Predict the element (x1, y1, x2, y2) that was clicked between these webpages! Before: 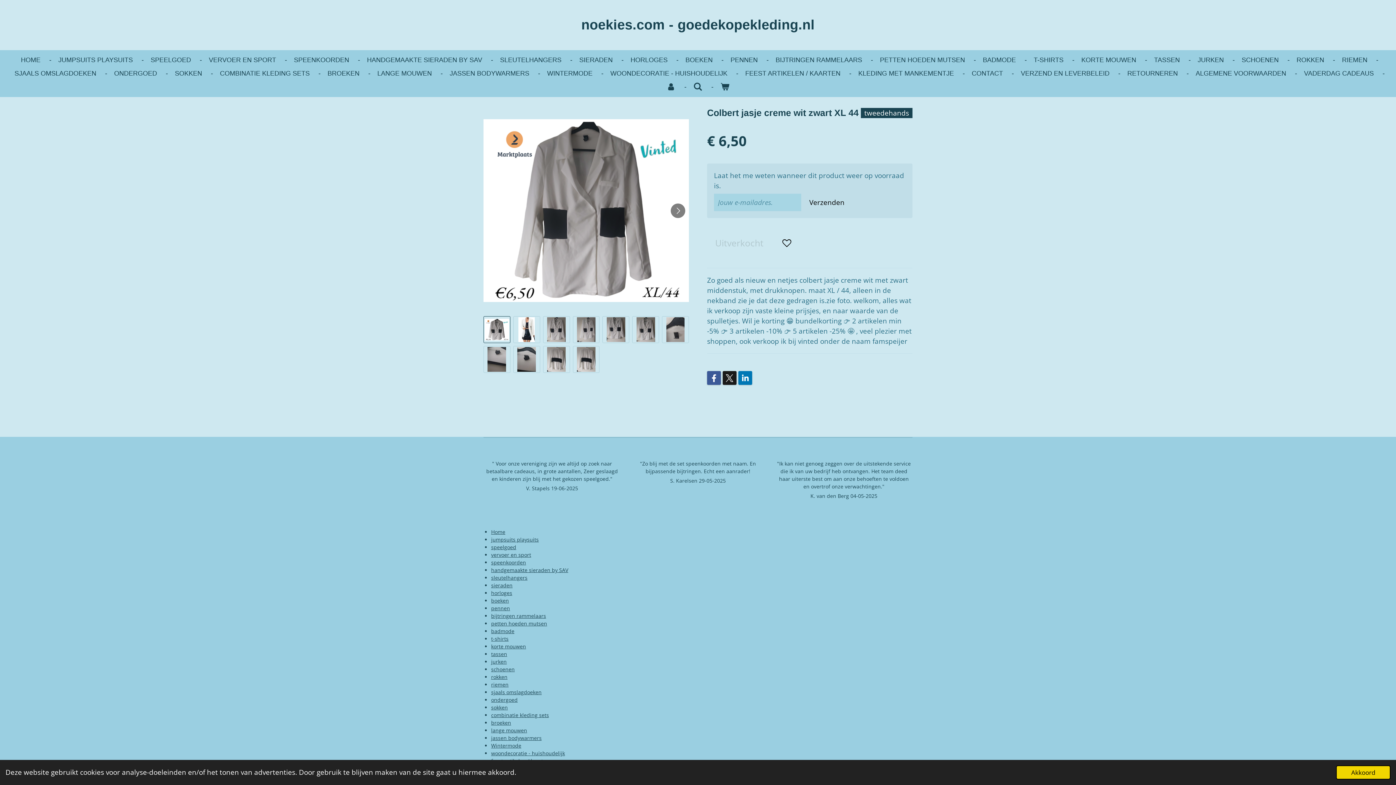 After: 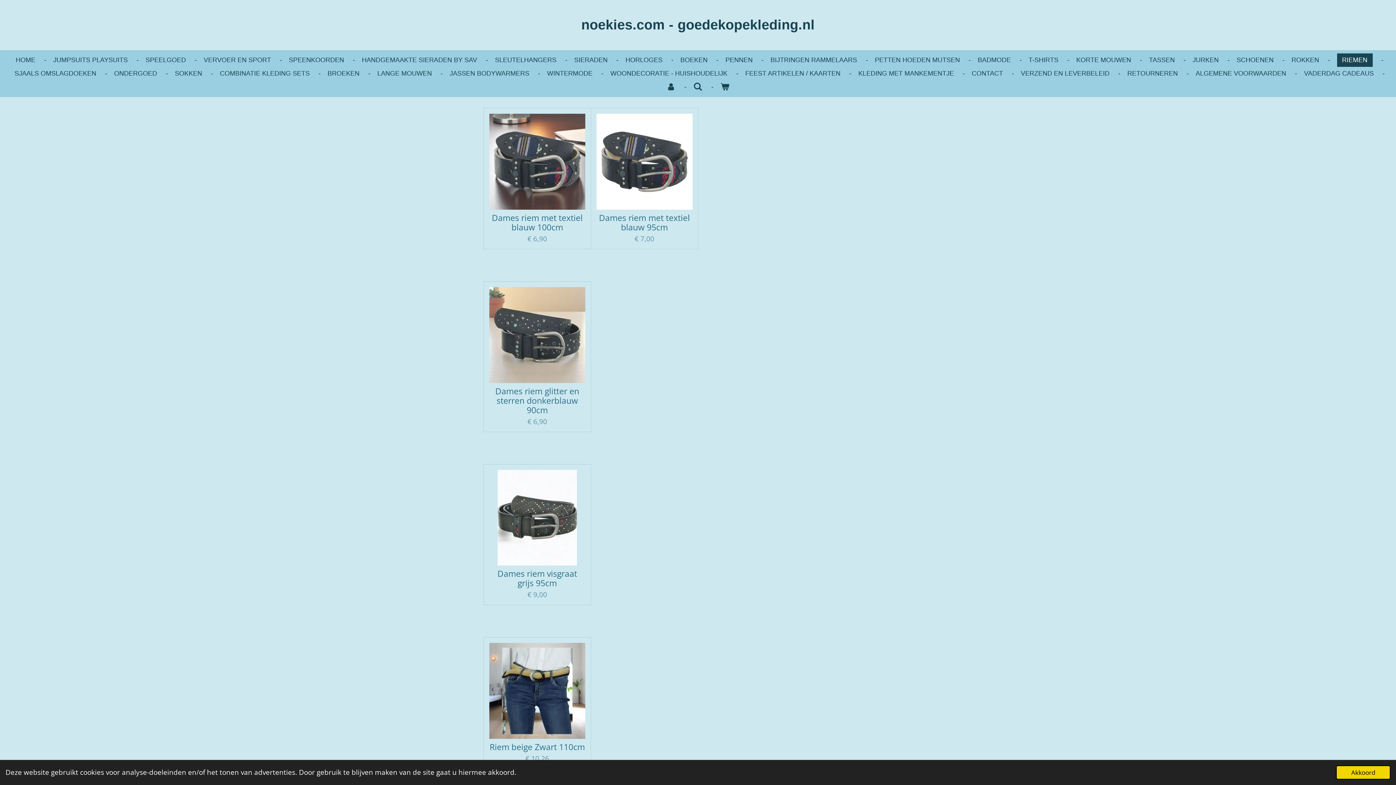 Action: bbox: (1337, 53, 1372, 66) label: RIEMEN